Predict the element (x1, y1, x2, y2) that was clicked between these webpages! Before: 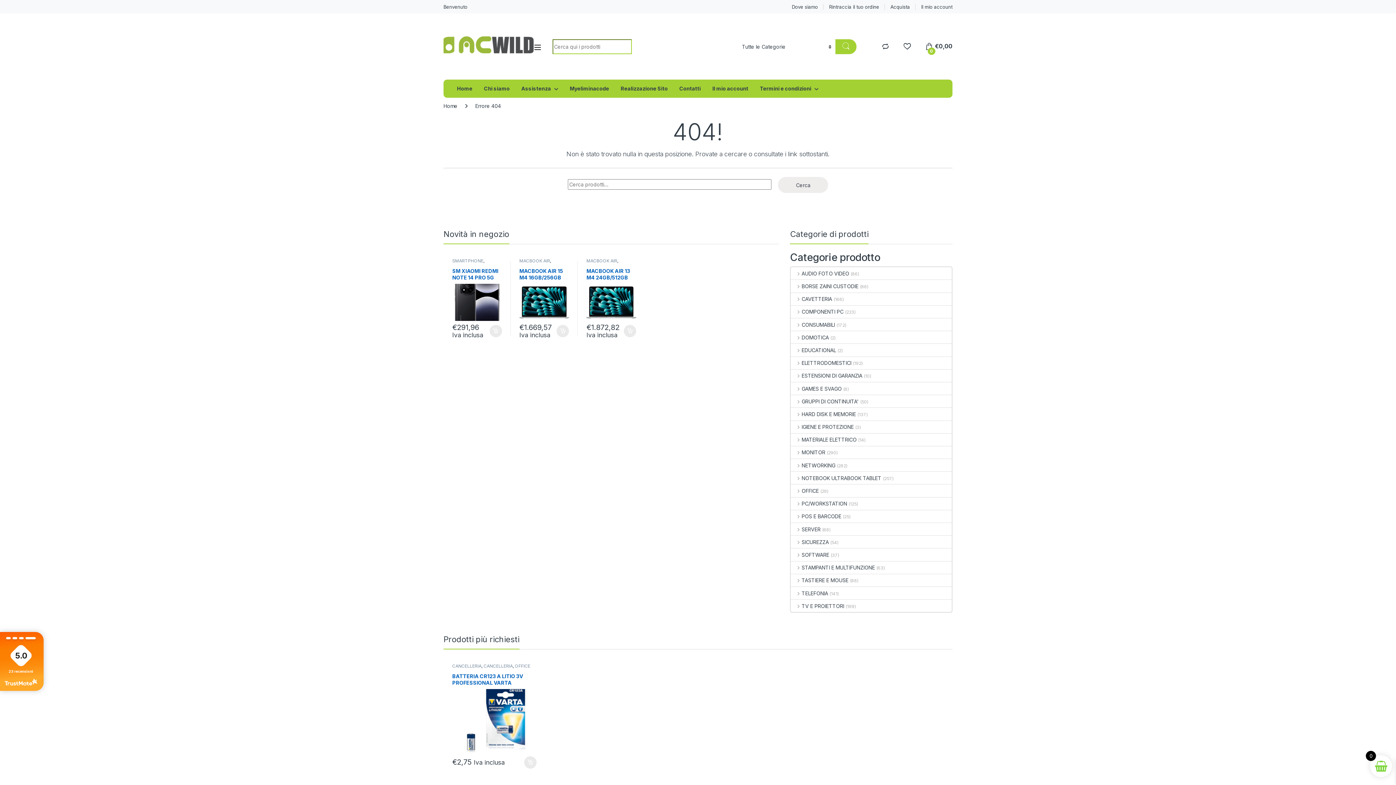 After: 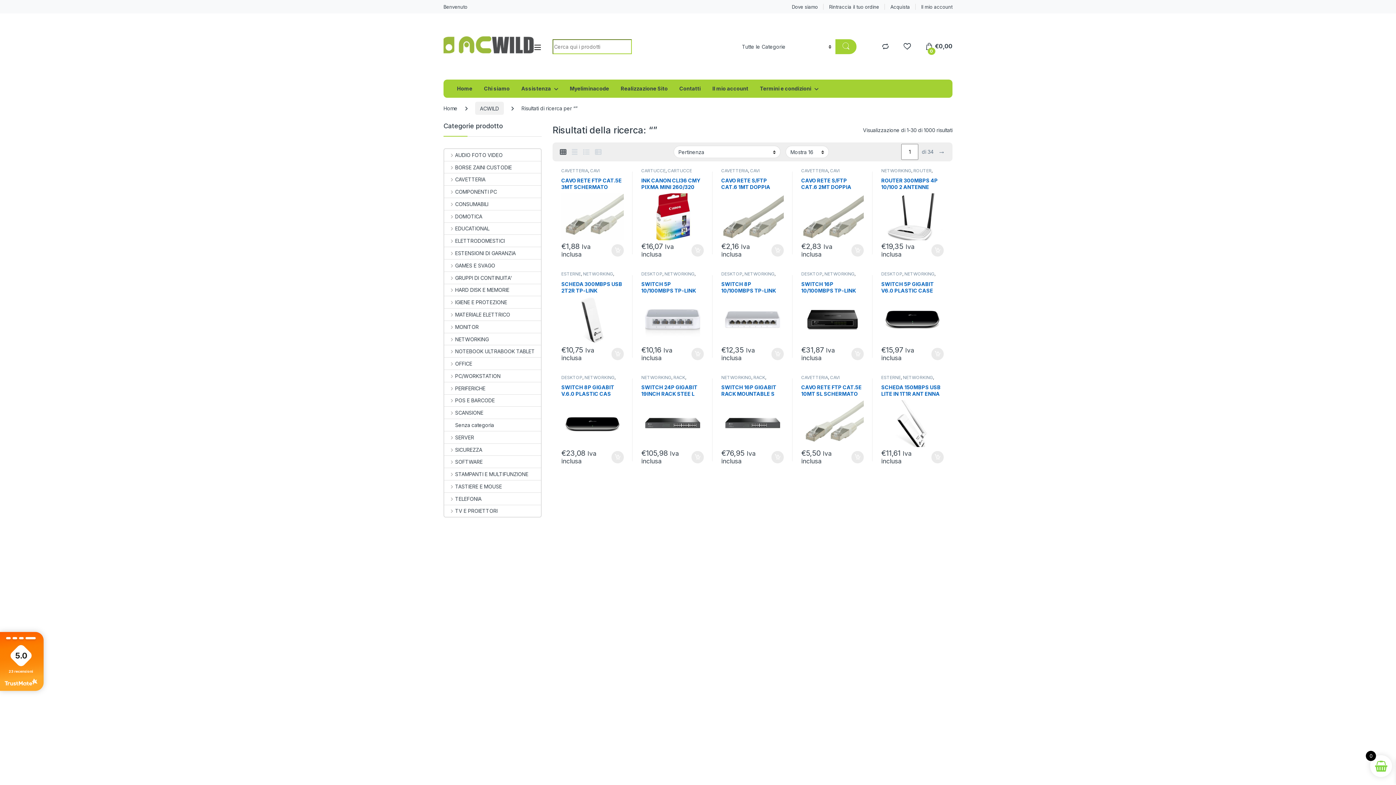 Action: bbox: (778, 177, 828, 193) label: Cerca